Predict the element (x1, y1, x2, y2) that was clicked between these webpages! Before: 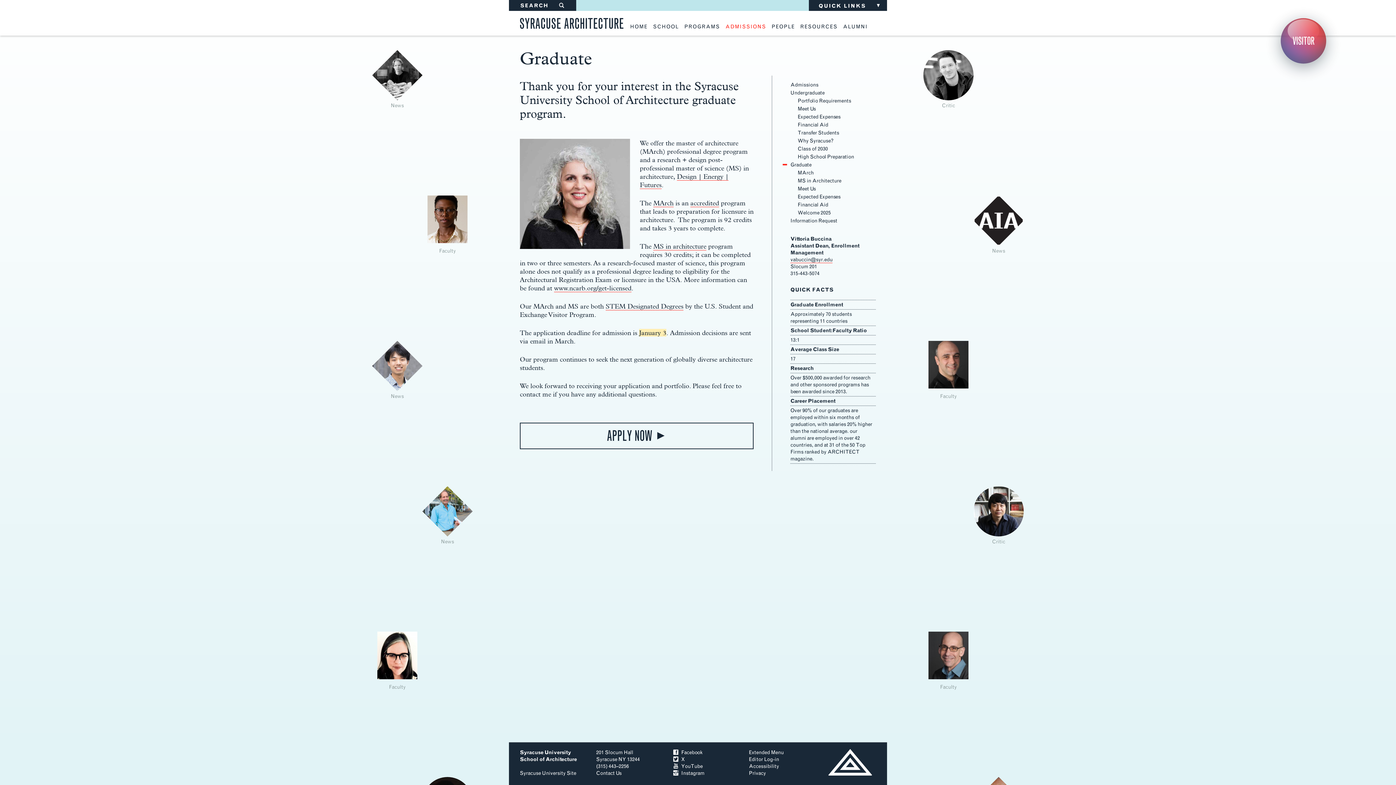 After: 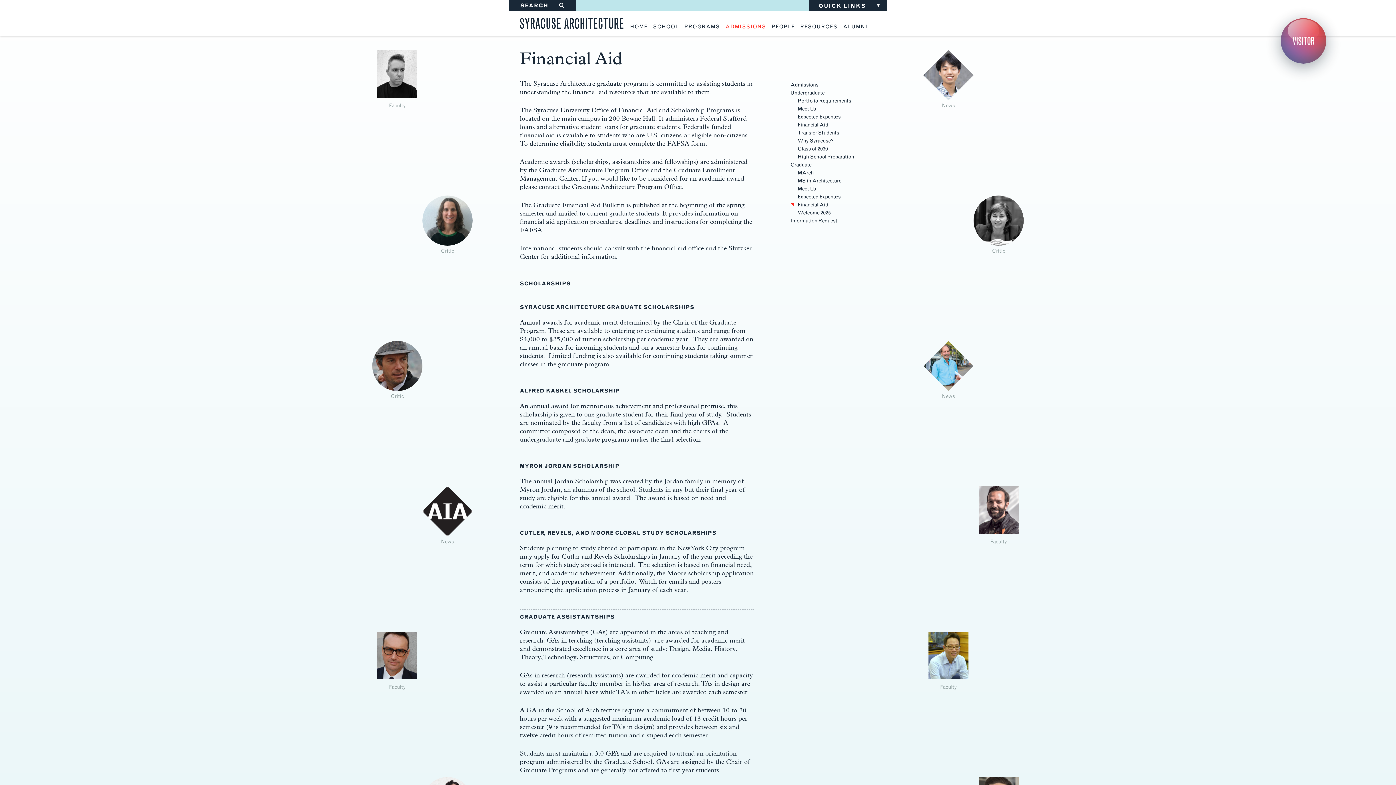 Action: label: Financial Aid bbox: (797, 201, 828, 208)